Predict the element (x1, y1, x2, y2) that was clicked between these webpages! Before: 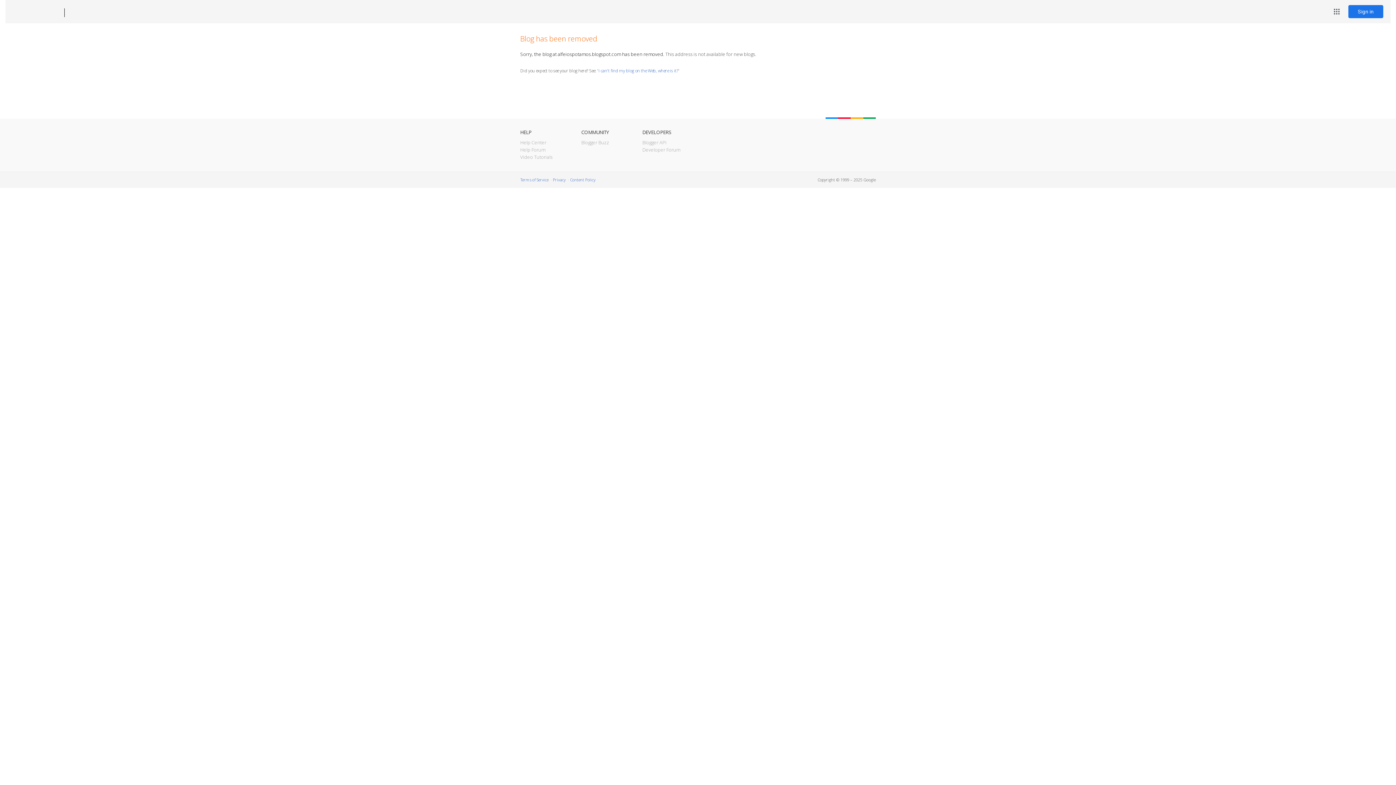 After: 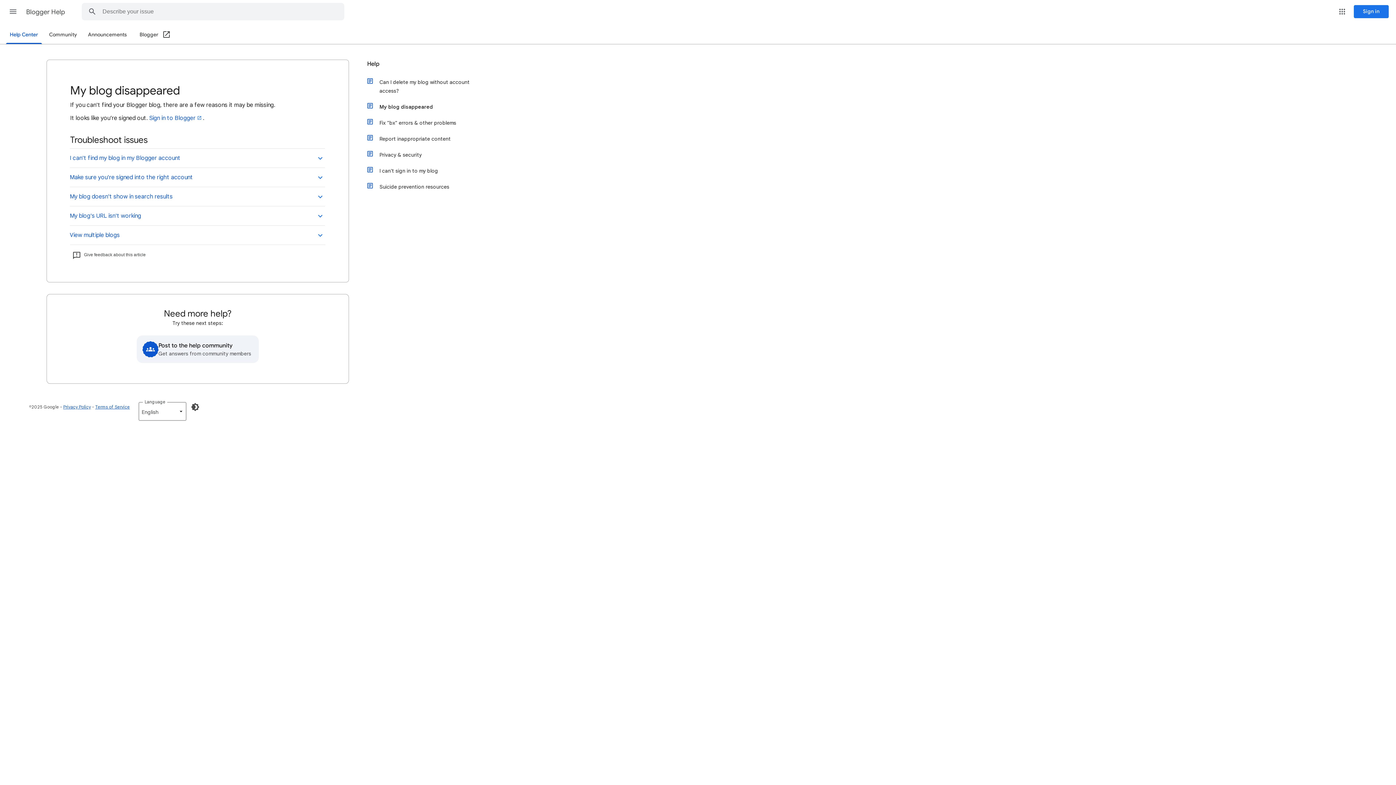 Action: label: I can't find my blog on the Web, where is it? bbox: (598, 67, 678, 73)